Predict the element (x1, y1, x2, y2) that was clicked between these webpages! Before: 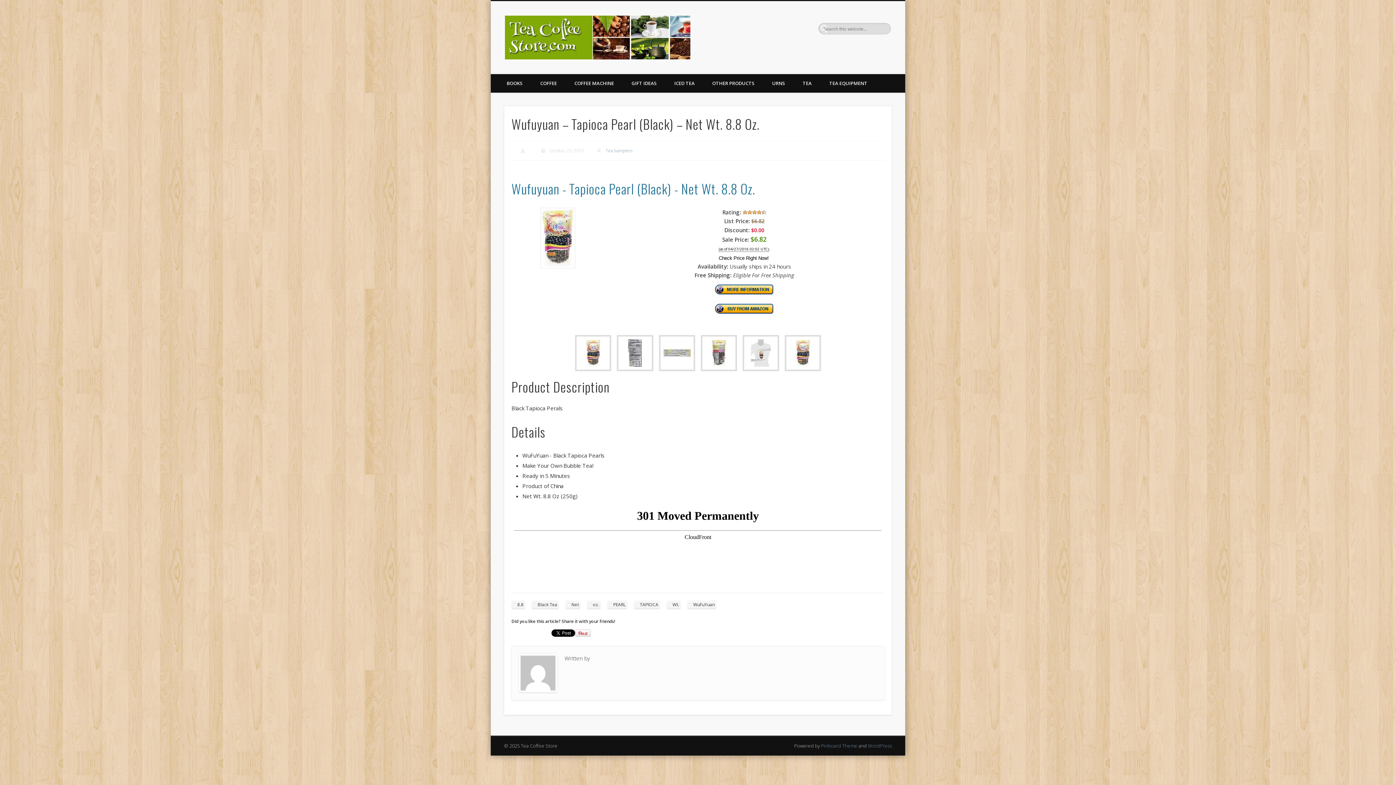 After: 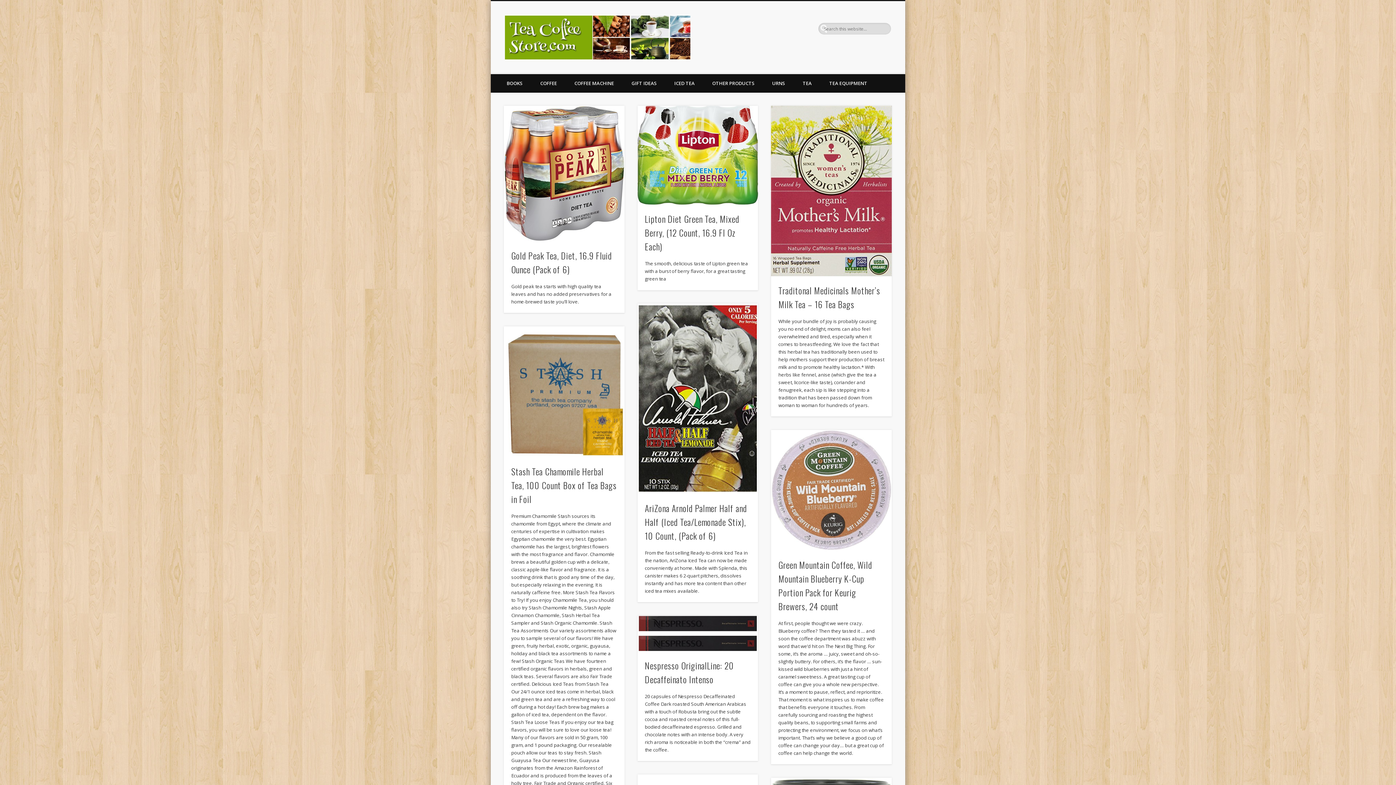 Action: bbox: (505, 27, 690, 44)